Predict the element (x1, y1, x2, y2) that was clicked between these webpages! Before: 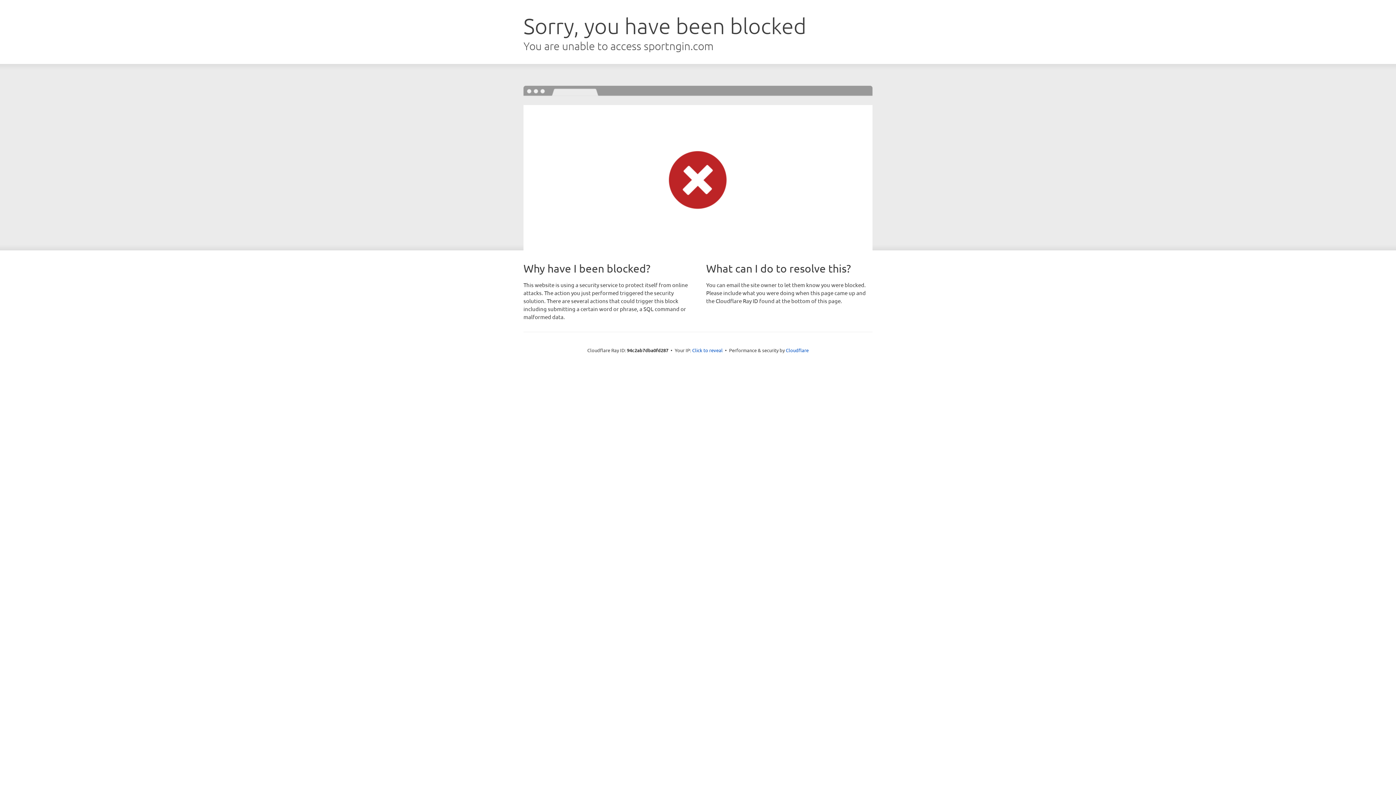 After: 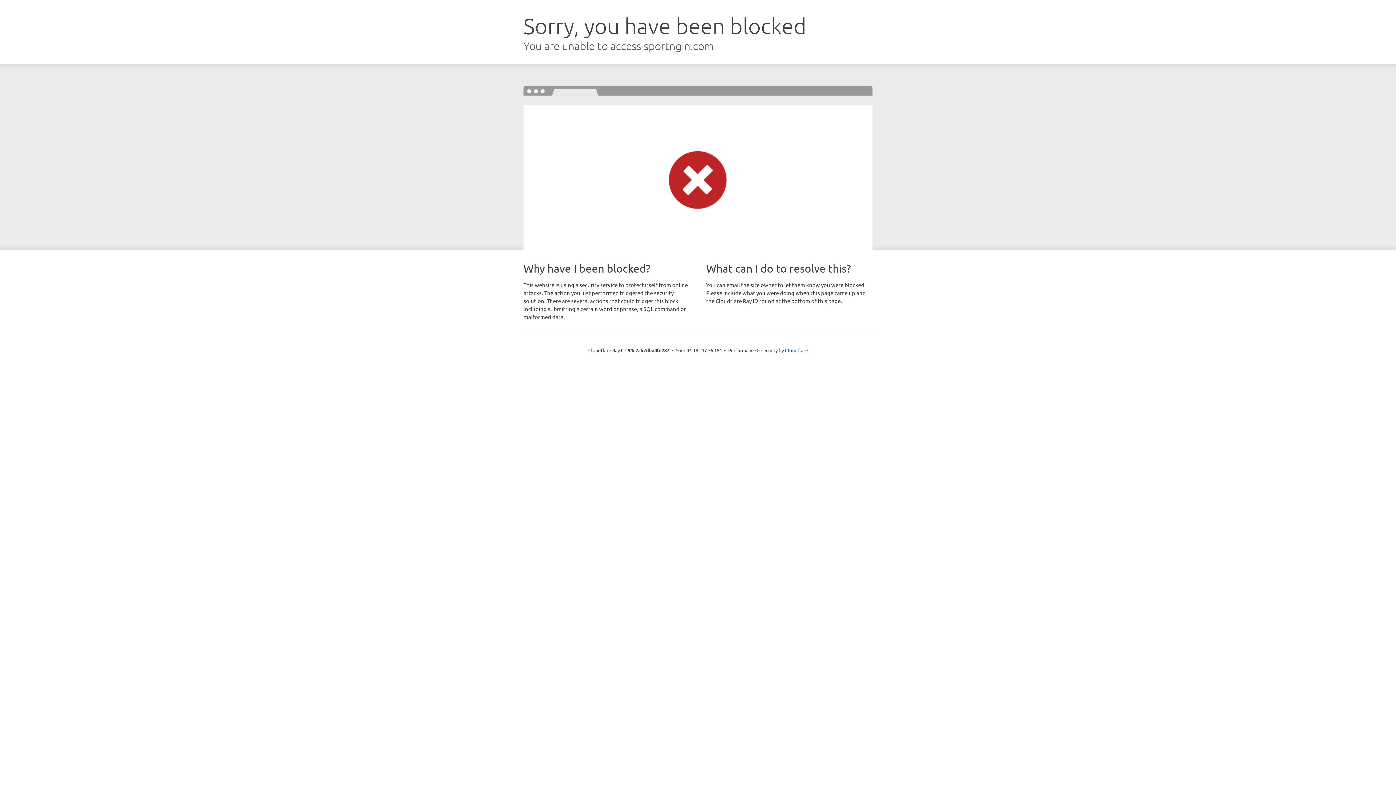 Action: label: Click to reveal bbox: (692, 346, 722, 353)